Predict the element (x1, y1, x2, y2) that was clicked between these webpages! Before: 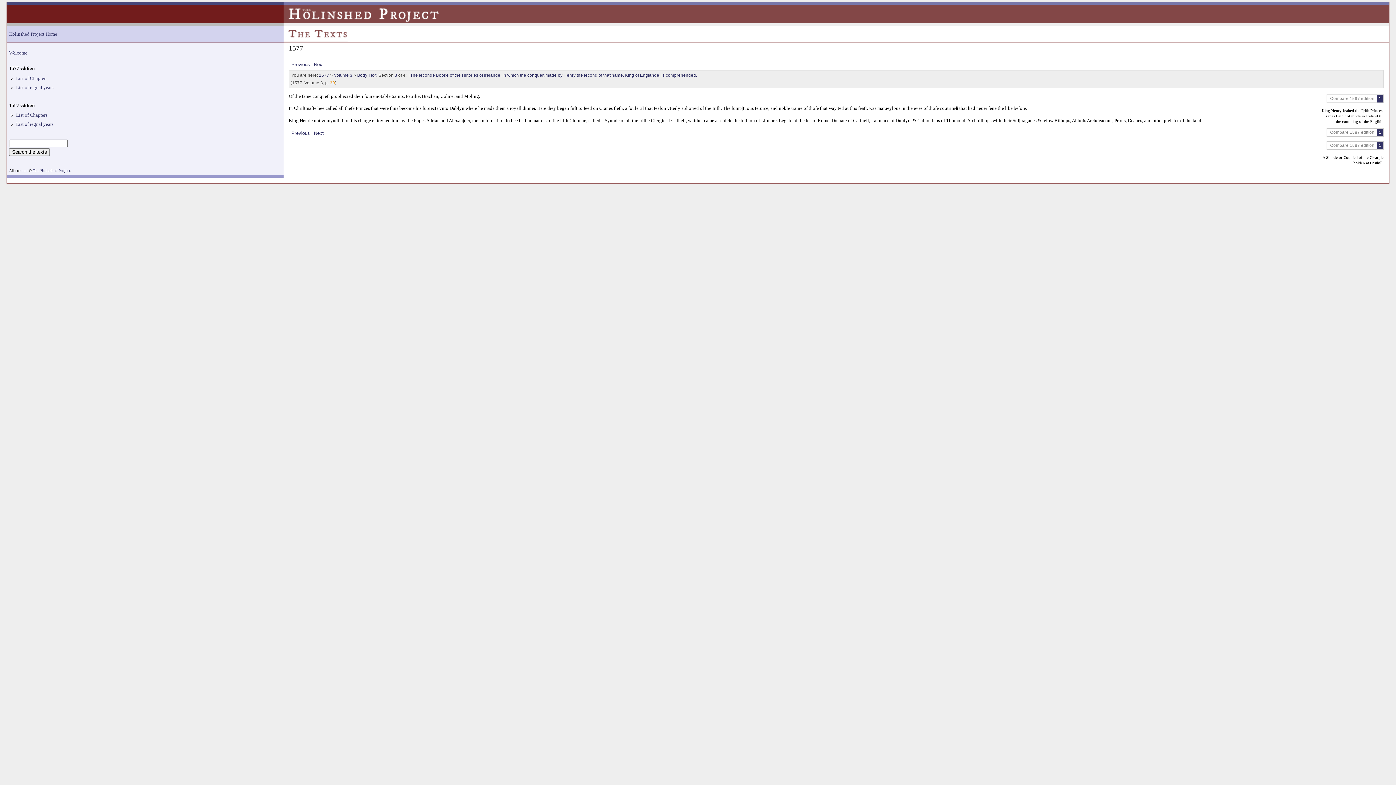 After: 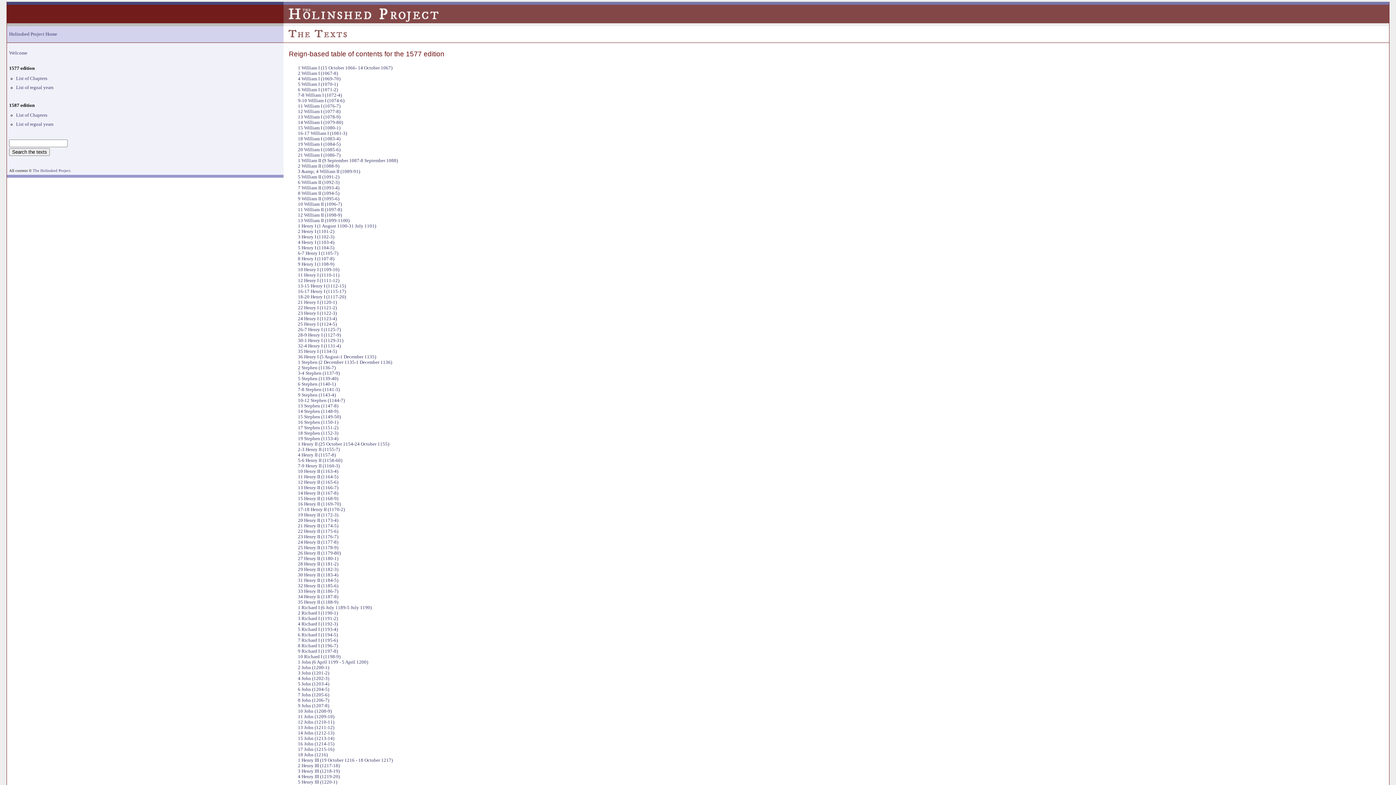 Action: bbox: (16, 85, 53, 90) label: List of regnal years